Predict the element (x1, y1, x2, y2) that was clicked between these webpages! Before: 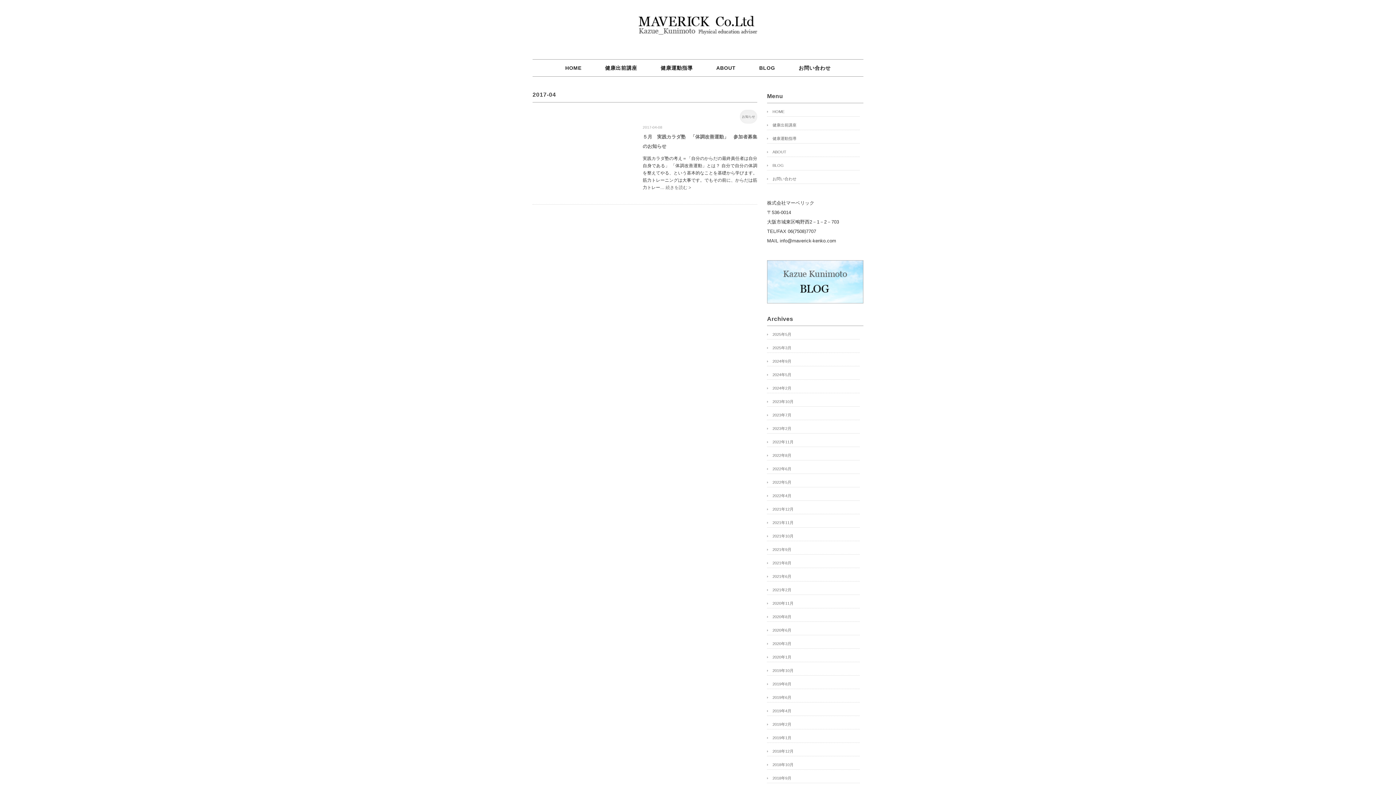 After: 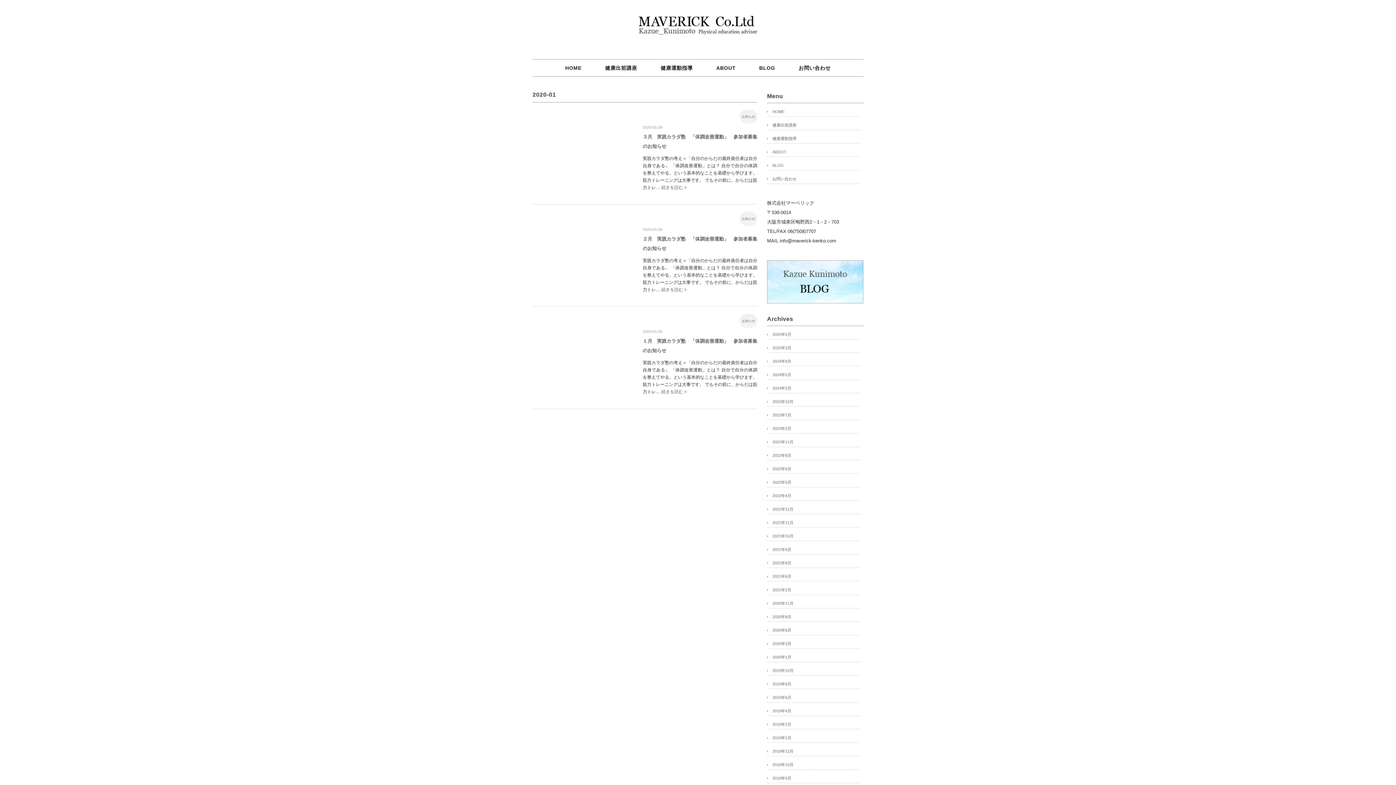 Action: bbox: (767, 652, 860, 662) label: 2020年1月